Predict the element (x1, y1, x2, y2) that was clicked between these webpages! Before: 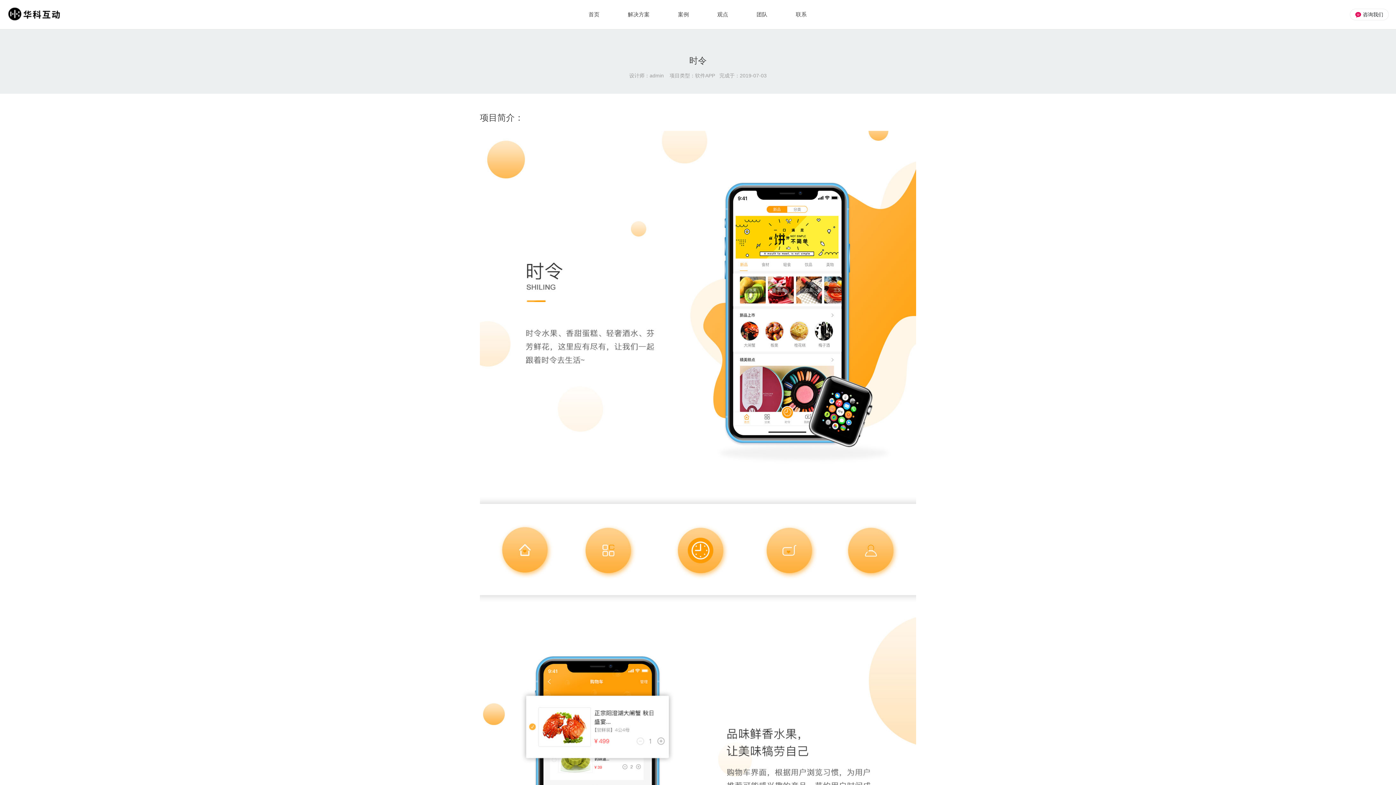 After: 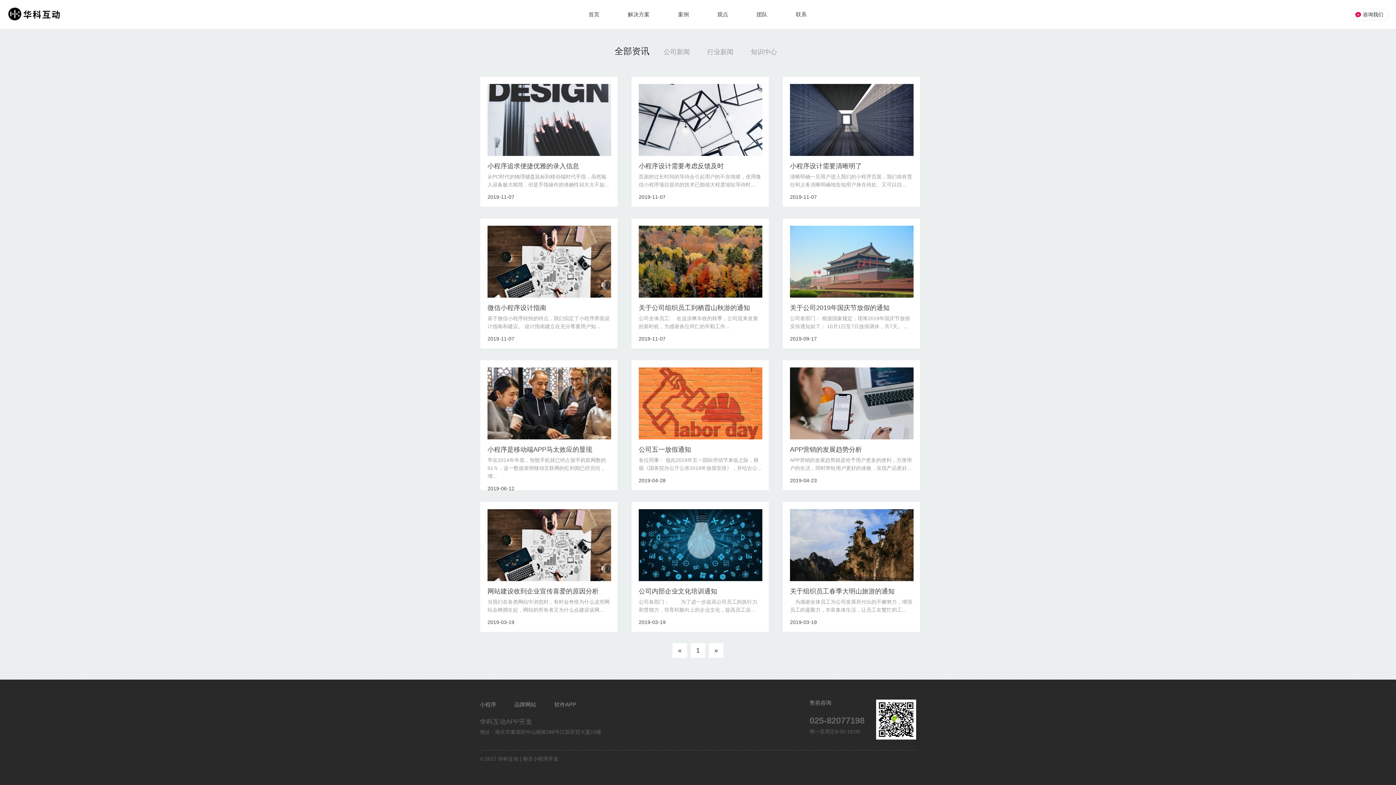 Action: bbox: (712, 0, 733, 29) label: 观点